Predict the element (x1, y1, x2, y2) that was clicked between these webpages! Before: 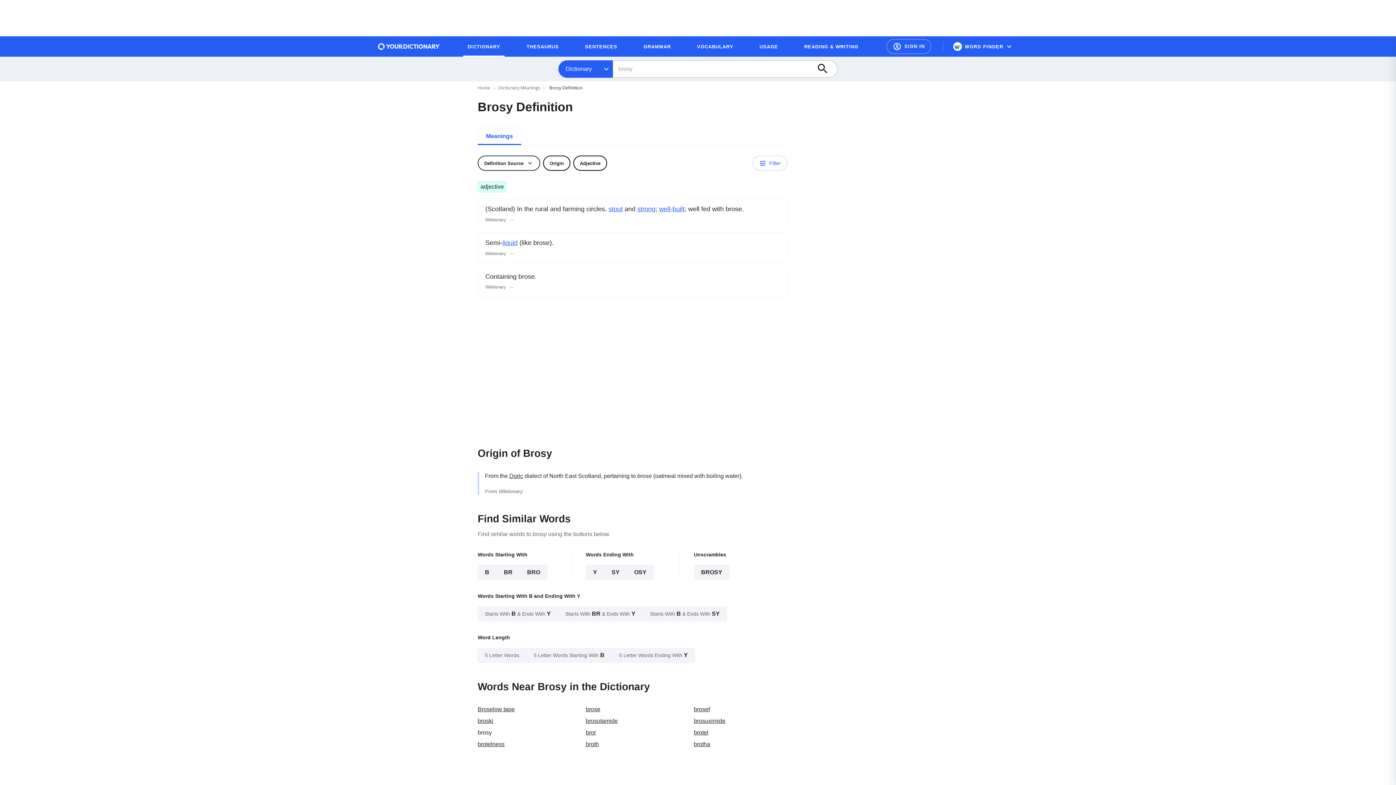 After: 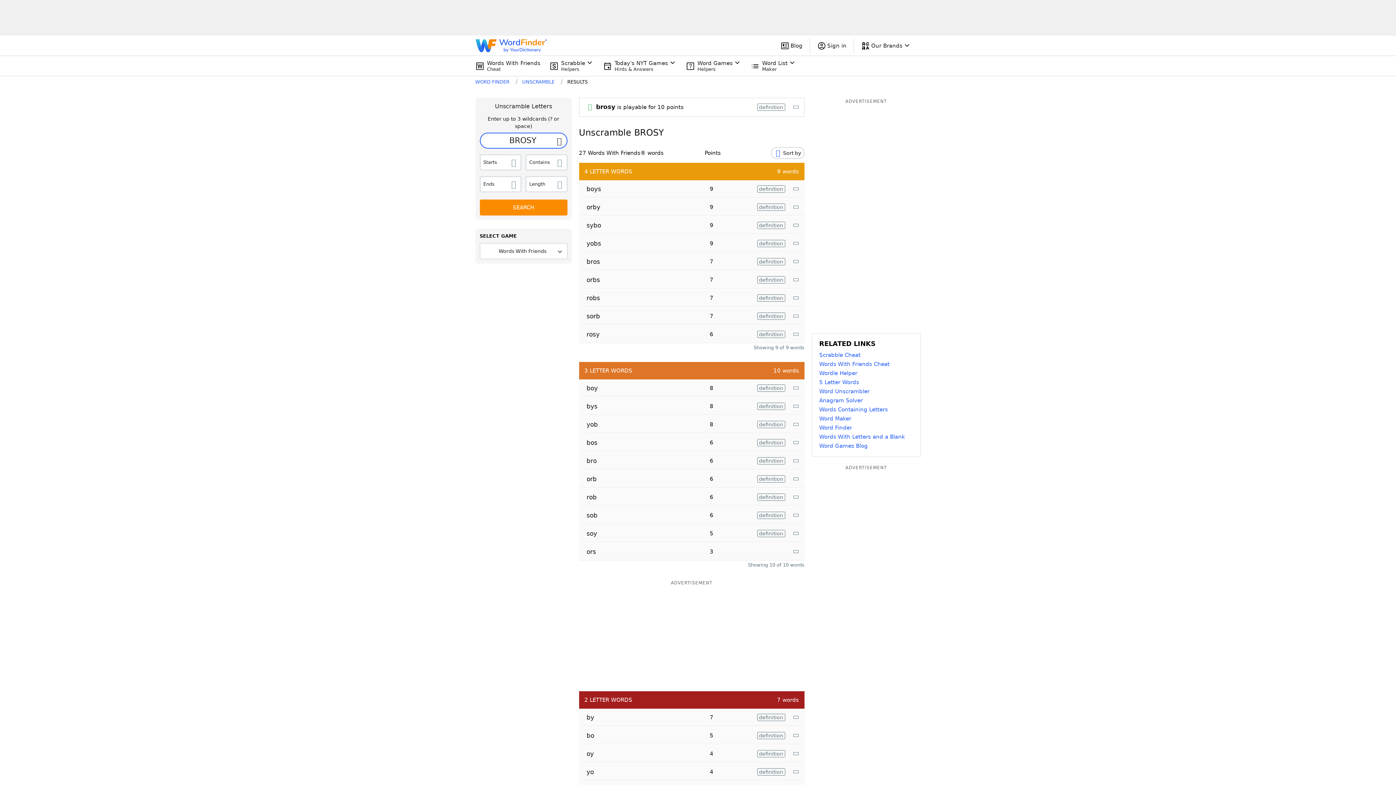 Action: bbox: (694, 565, 729, 580) label: BROSY